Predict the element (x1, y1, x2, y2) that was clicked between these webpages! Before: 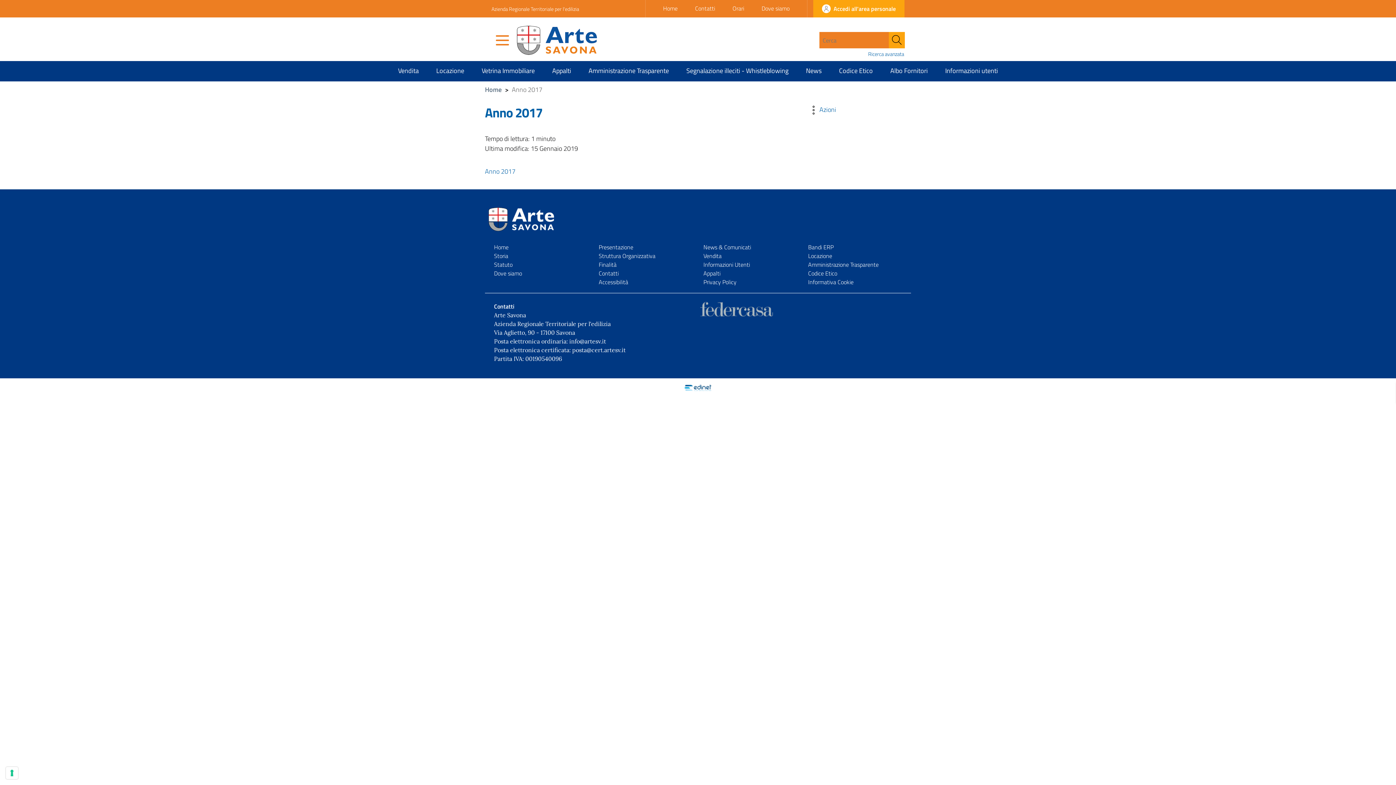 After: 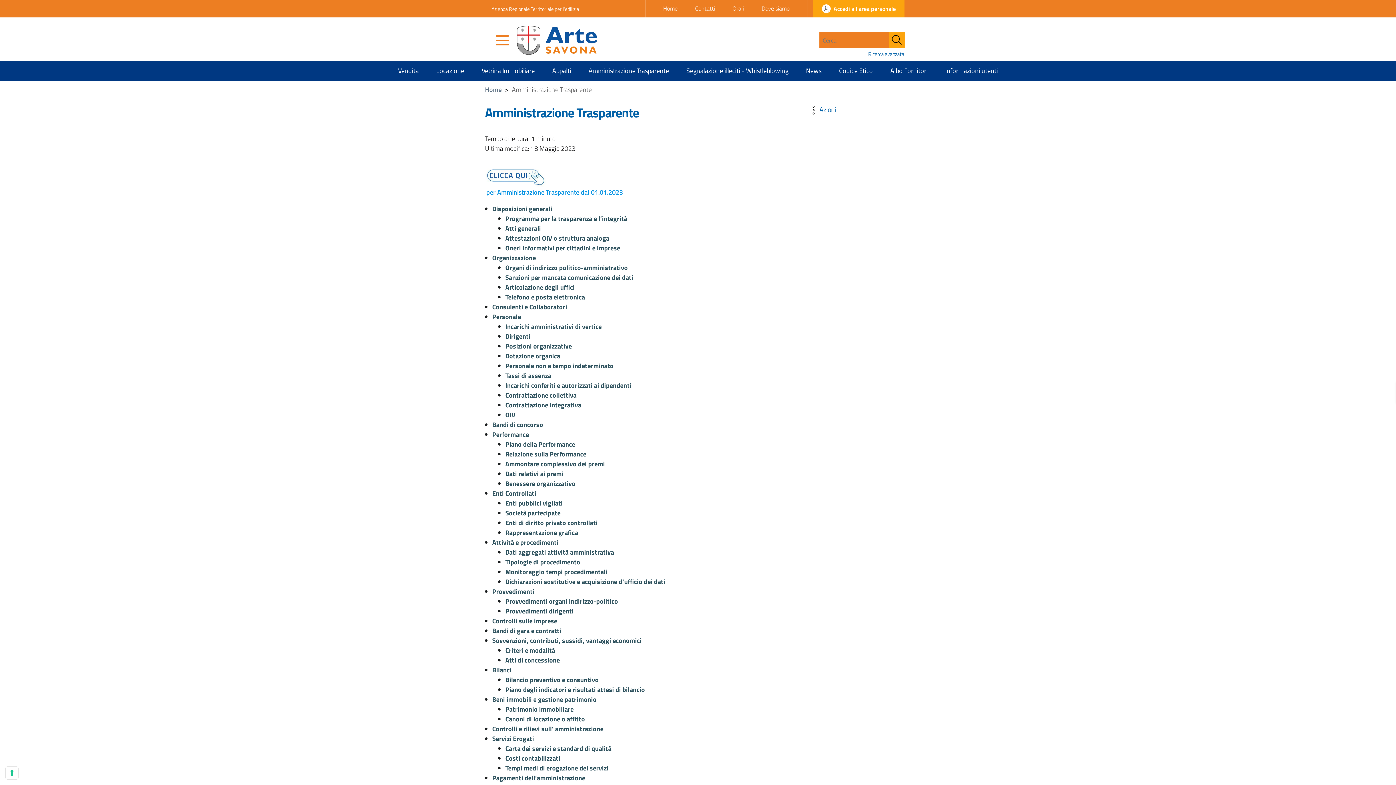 Action: label: Amministrazione Trasparente bbox: (808, 260, 878, 269)